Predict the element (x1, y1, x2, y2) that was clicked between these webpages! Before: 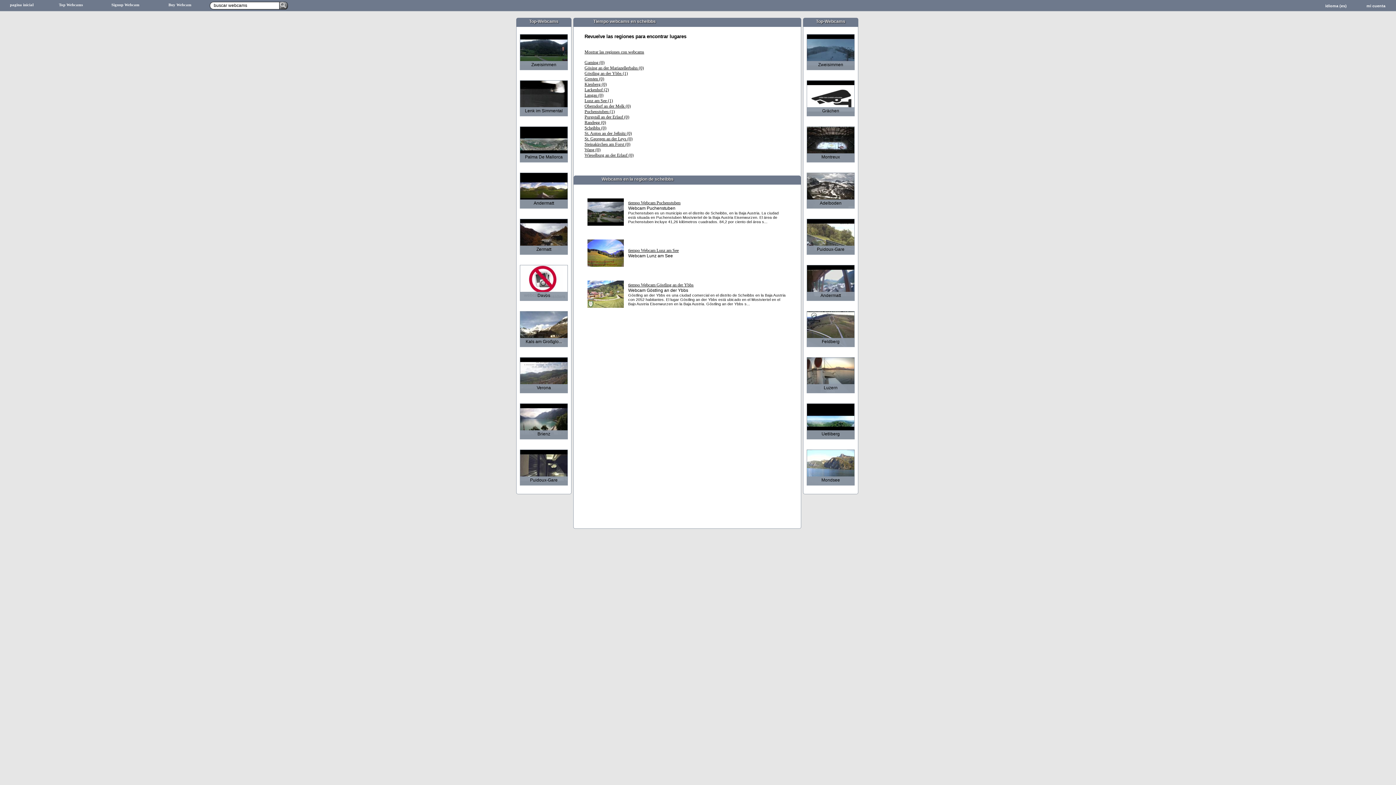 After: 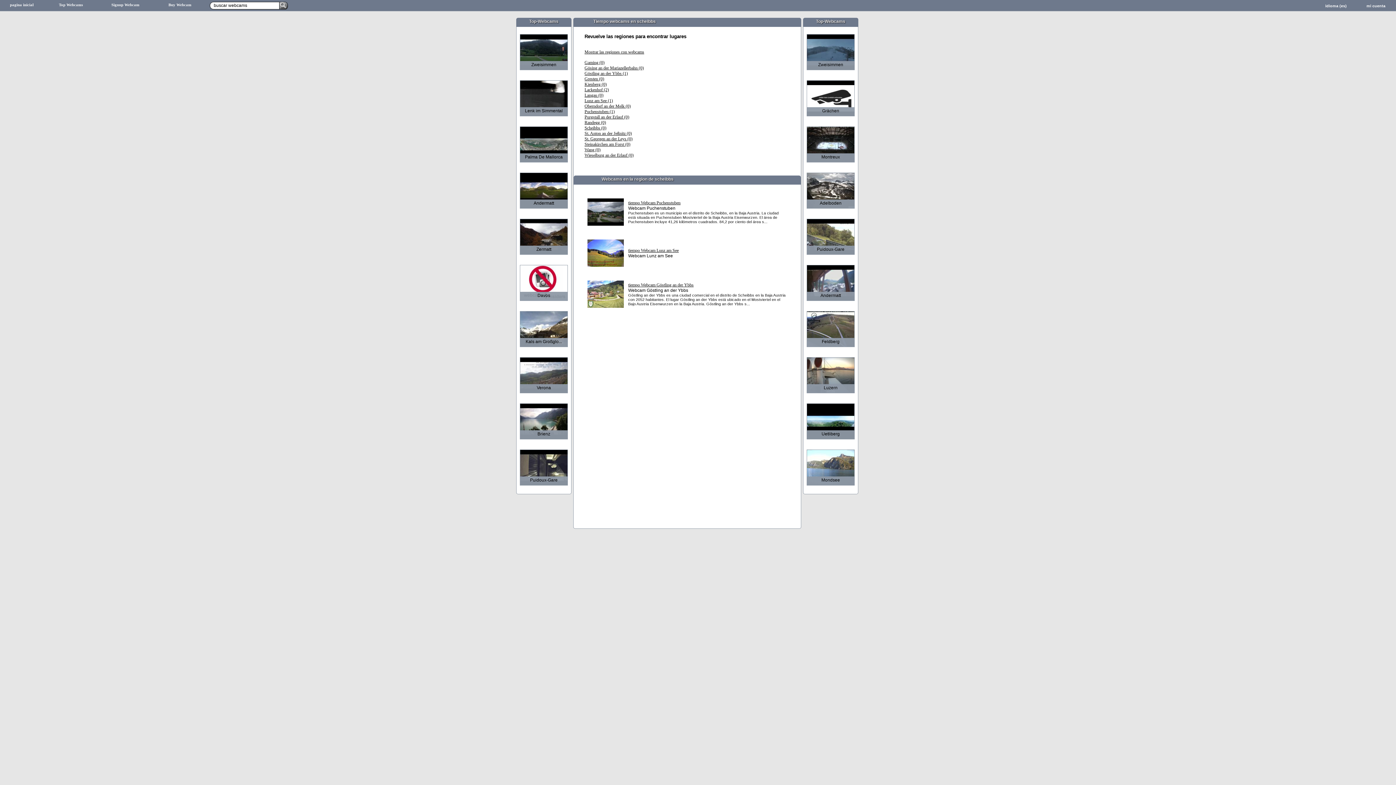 Action: label: Lenk im Simmental bbox: (520, 112, 567, 116)